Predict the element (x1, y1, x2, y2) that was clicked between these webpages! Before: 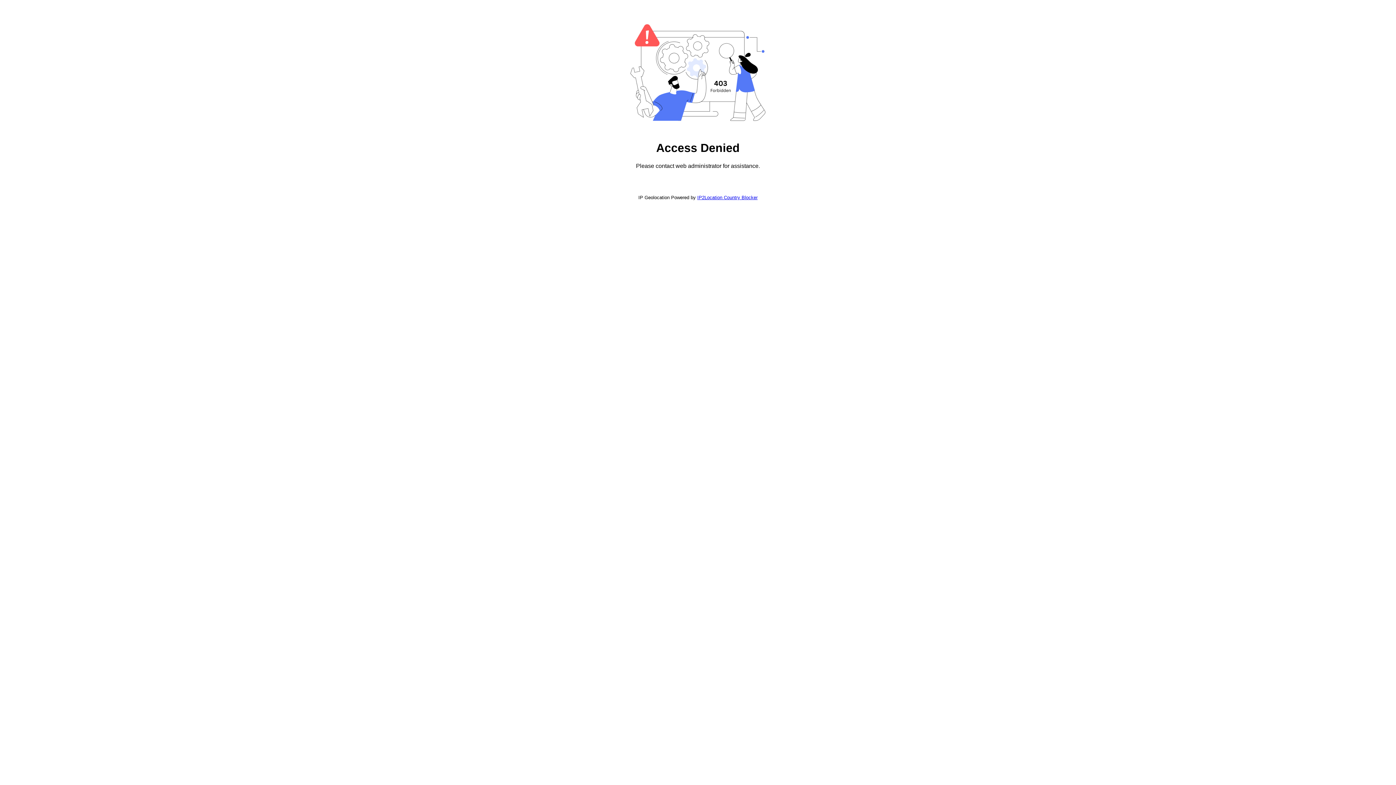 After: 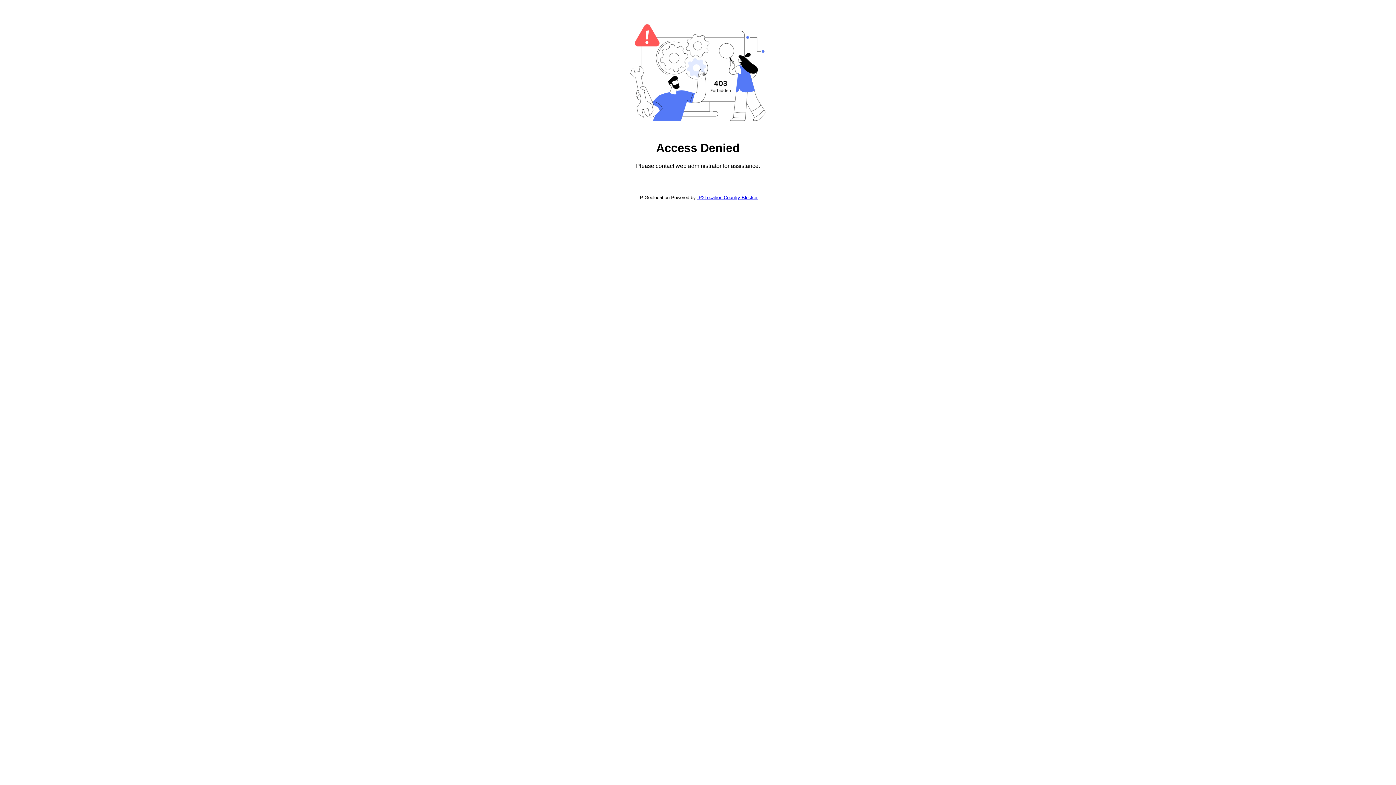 Action: label: IP2Location Country Blocker bbox: (697, 194, 757, 200)